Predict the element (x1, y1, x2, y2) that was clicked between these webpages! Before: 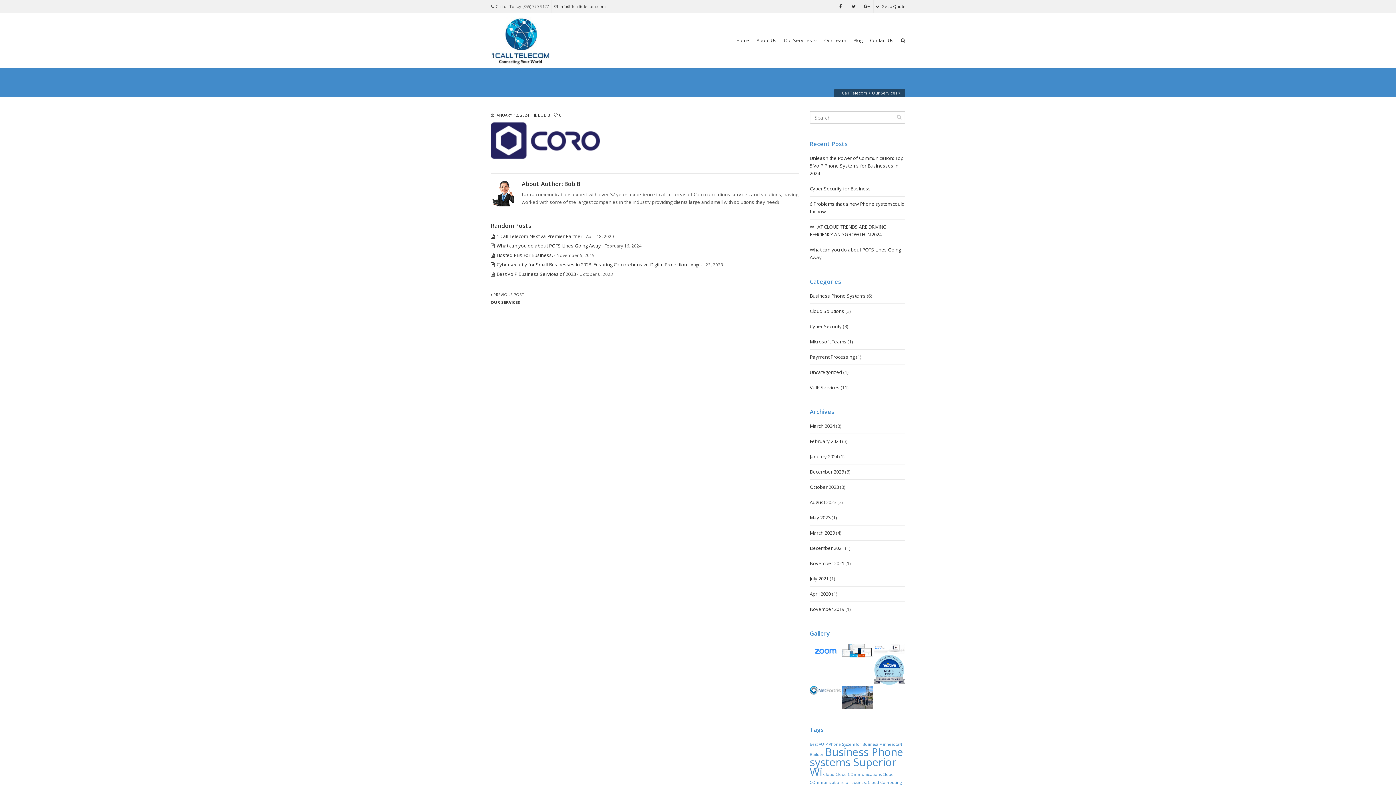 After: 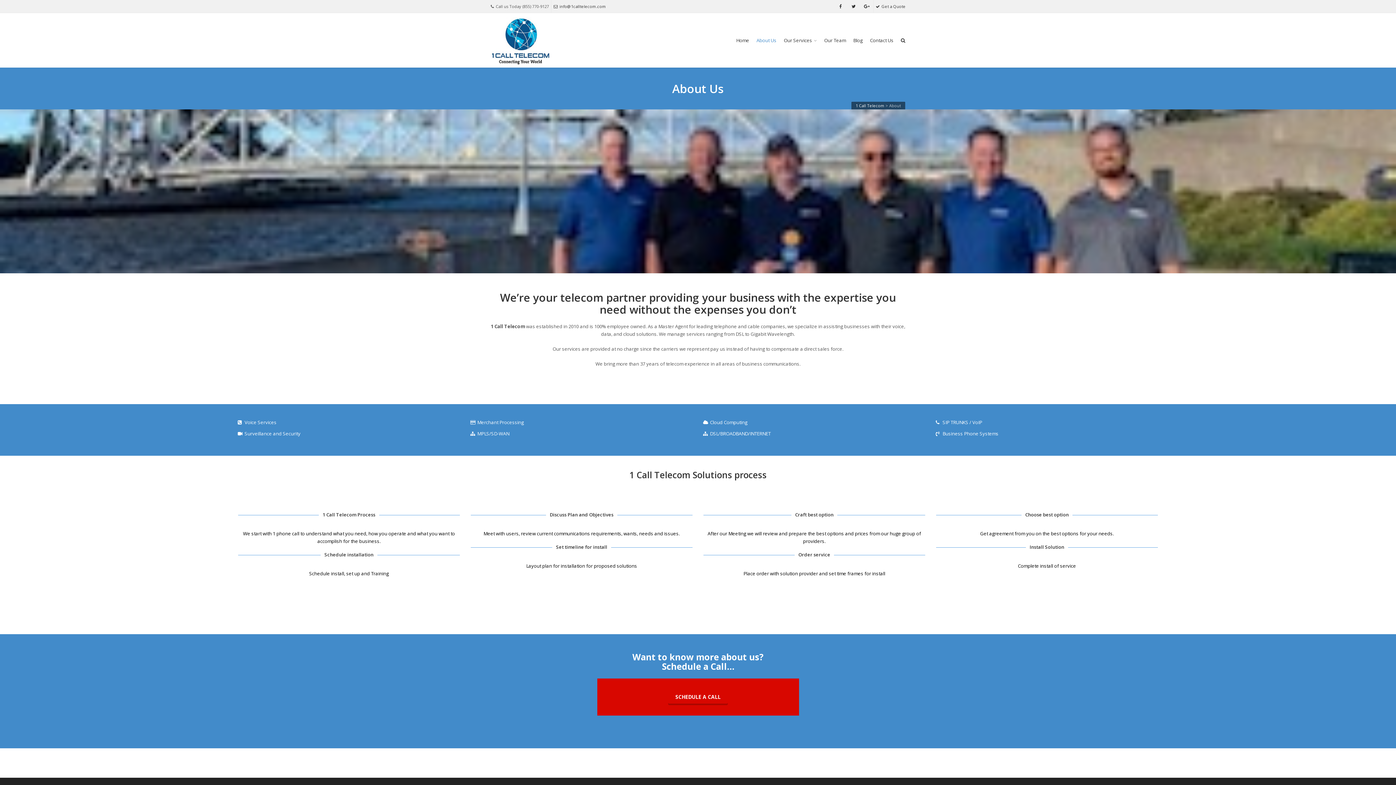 Action: bbox: (753, 13, 780, 67) label: About Us